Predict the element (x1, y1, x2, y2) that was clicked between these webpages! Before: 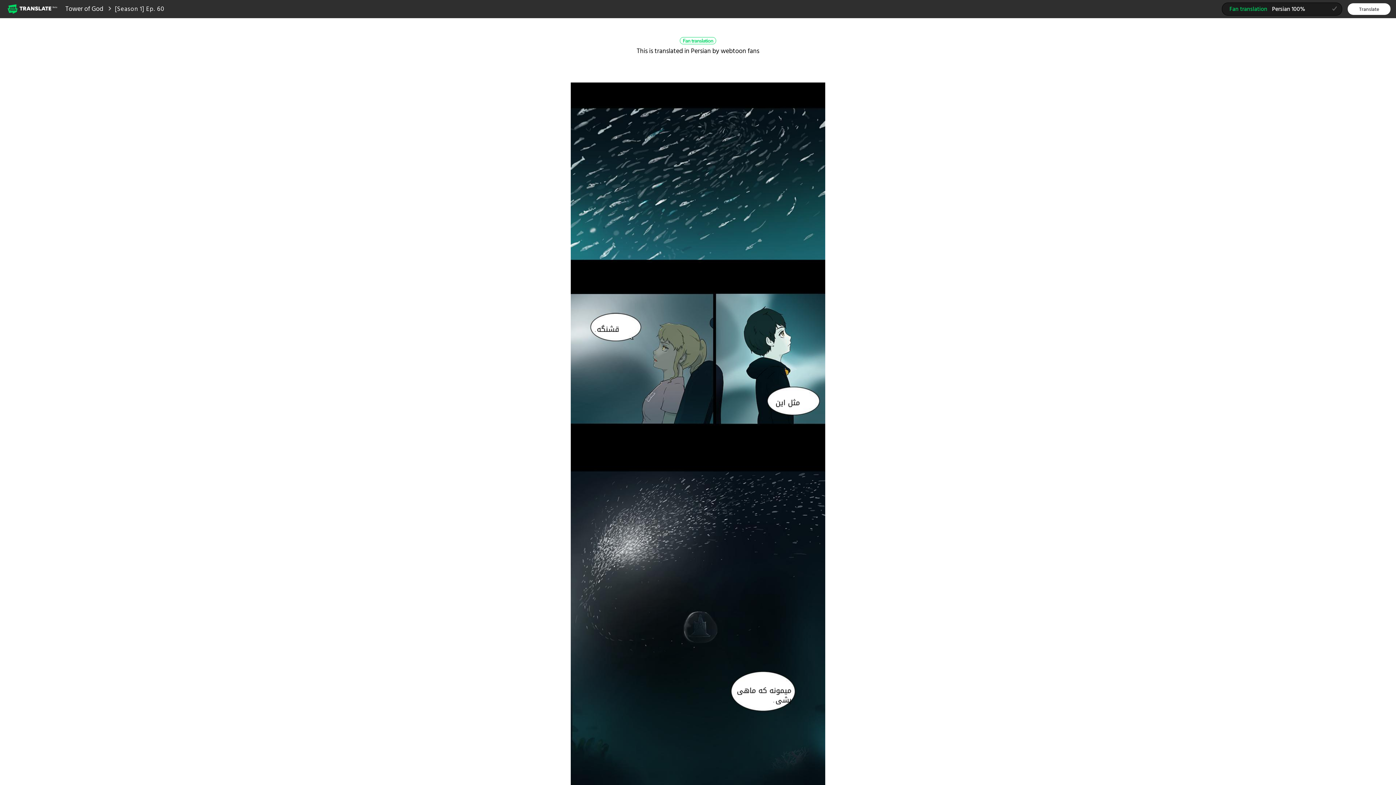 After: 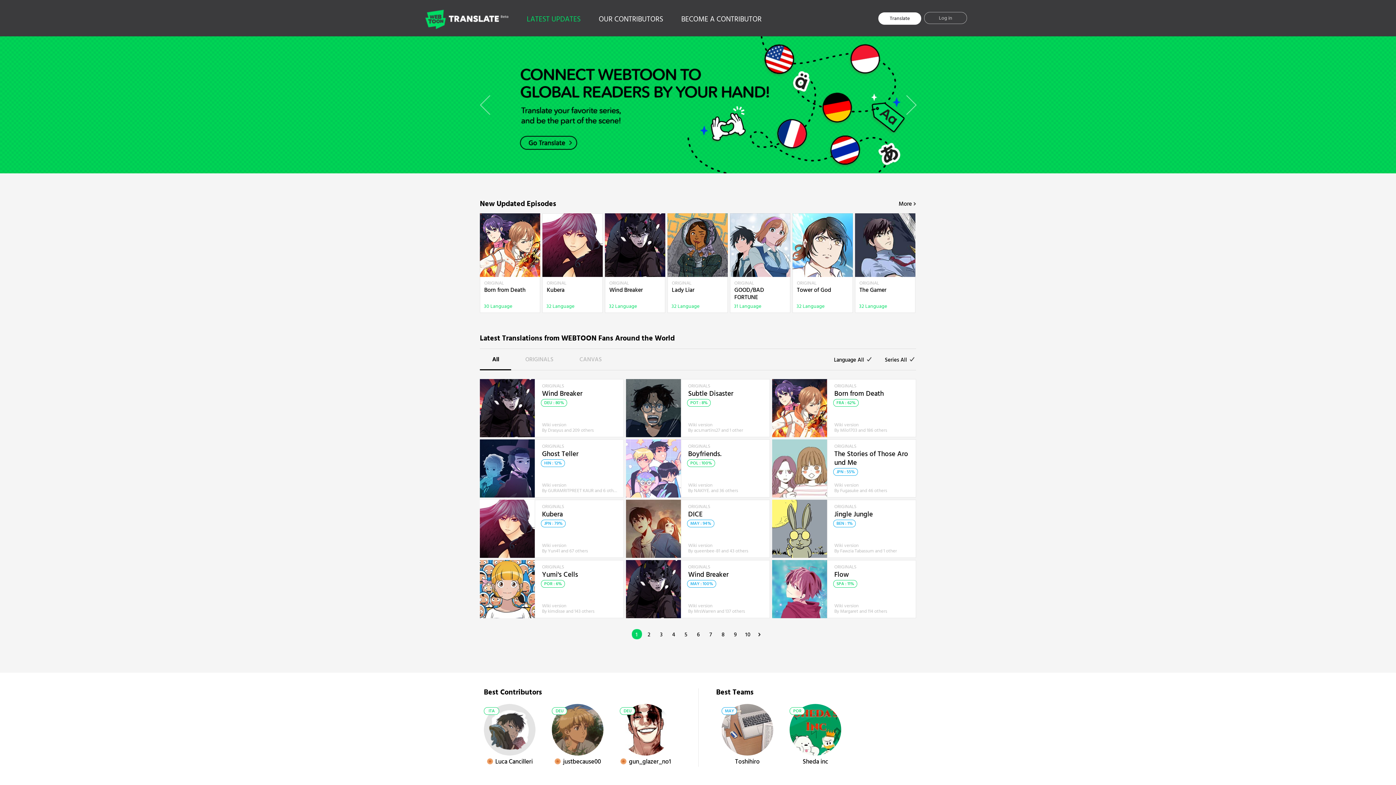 Action: bbox: (7, 2, 58, 14) label: Webtoon Translate Beta